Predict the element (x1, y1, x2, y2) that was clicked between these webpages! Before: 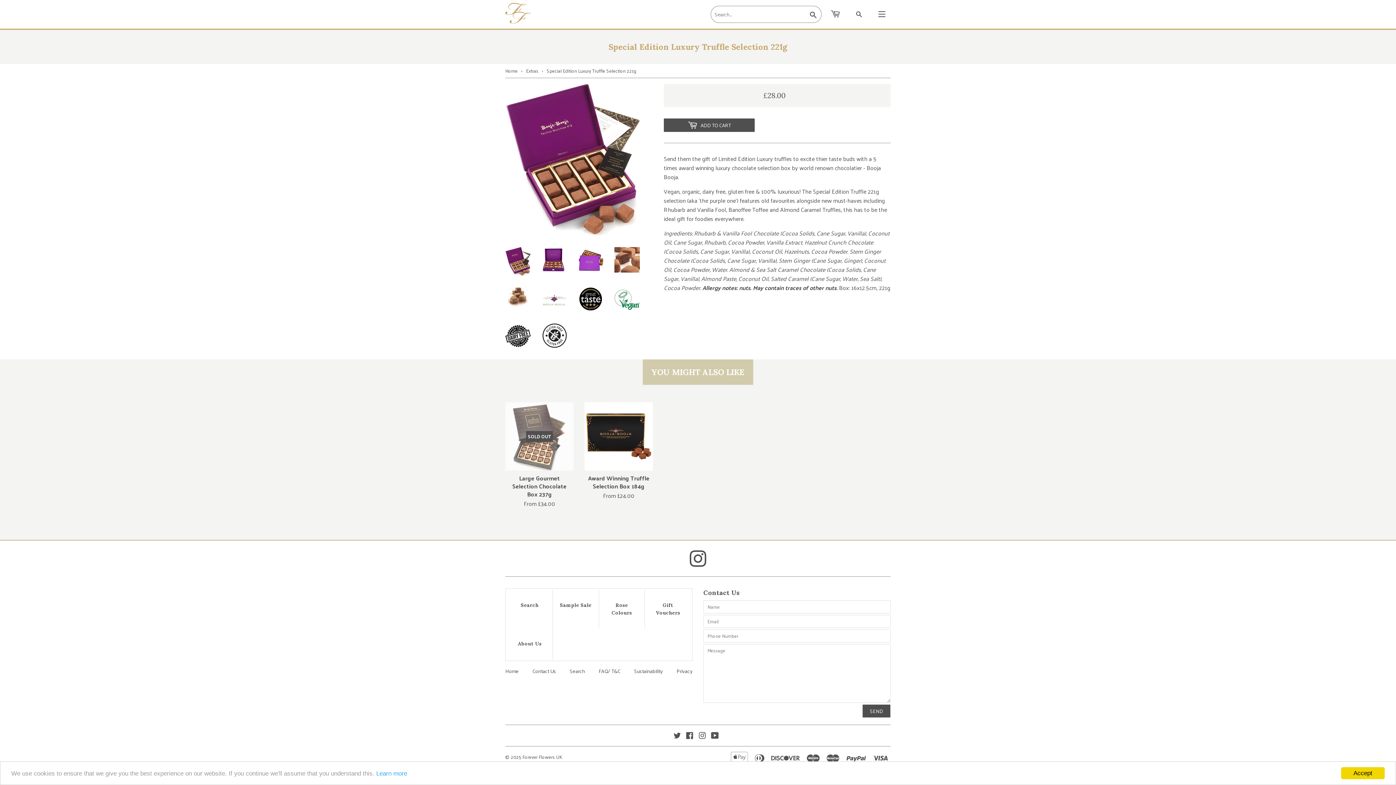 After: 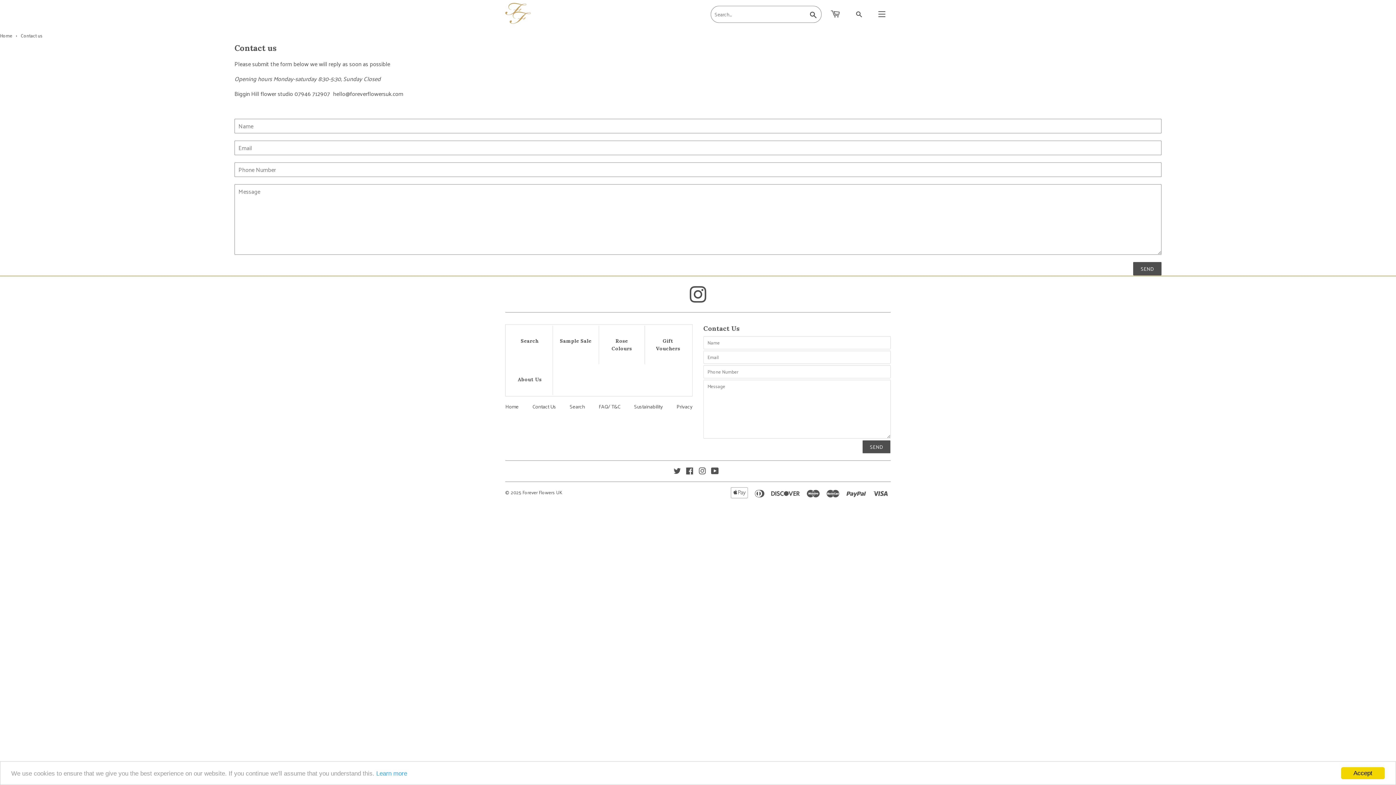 Action: bbox: (532, 667, 556, 675) label: Contact Us